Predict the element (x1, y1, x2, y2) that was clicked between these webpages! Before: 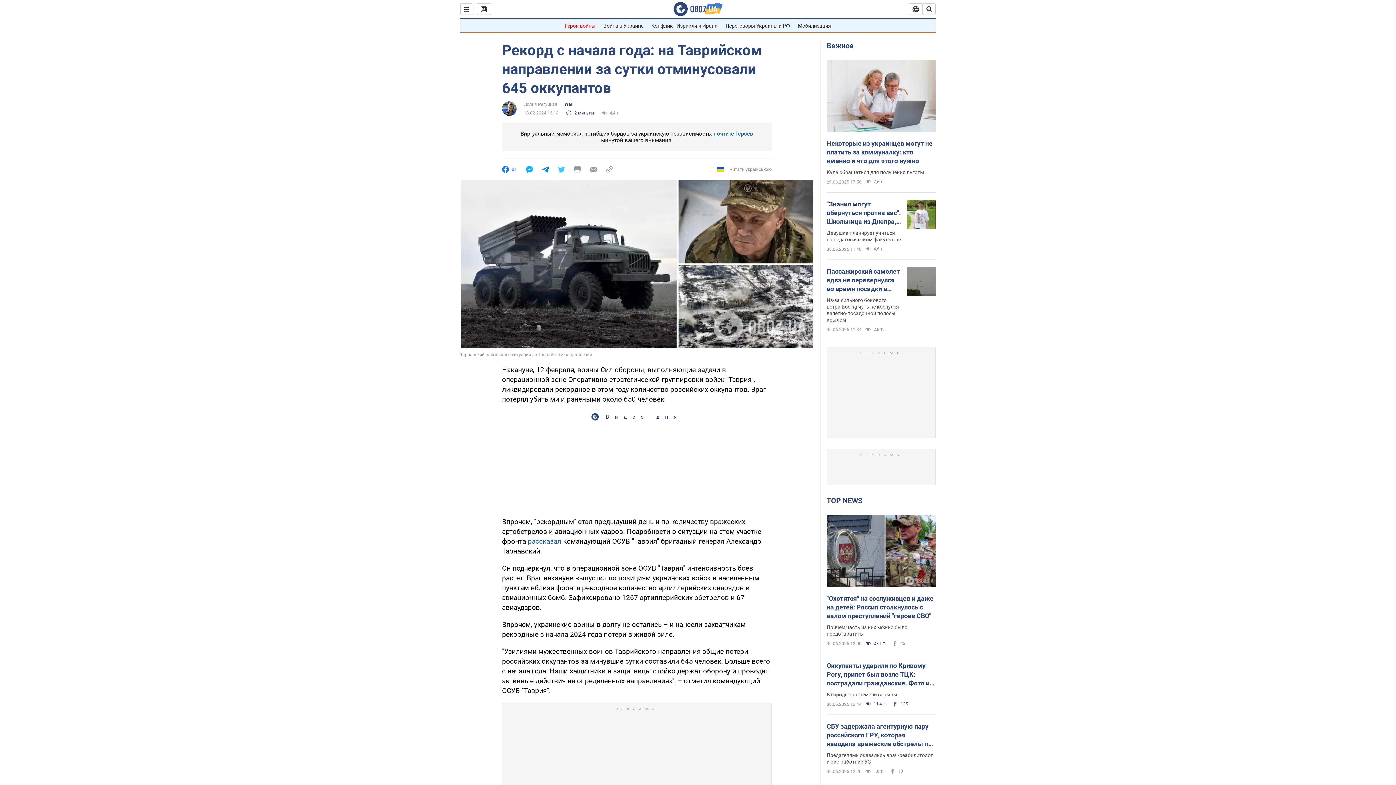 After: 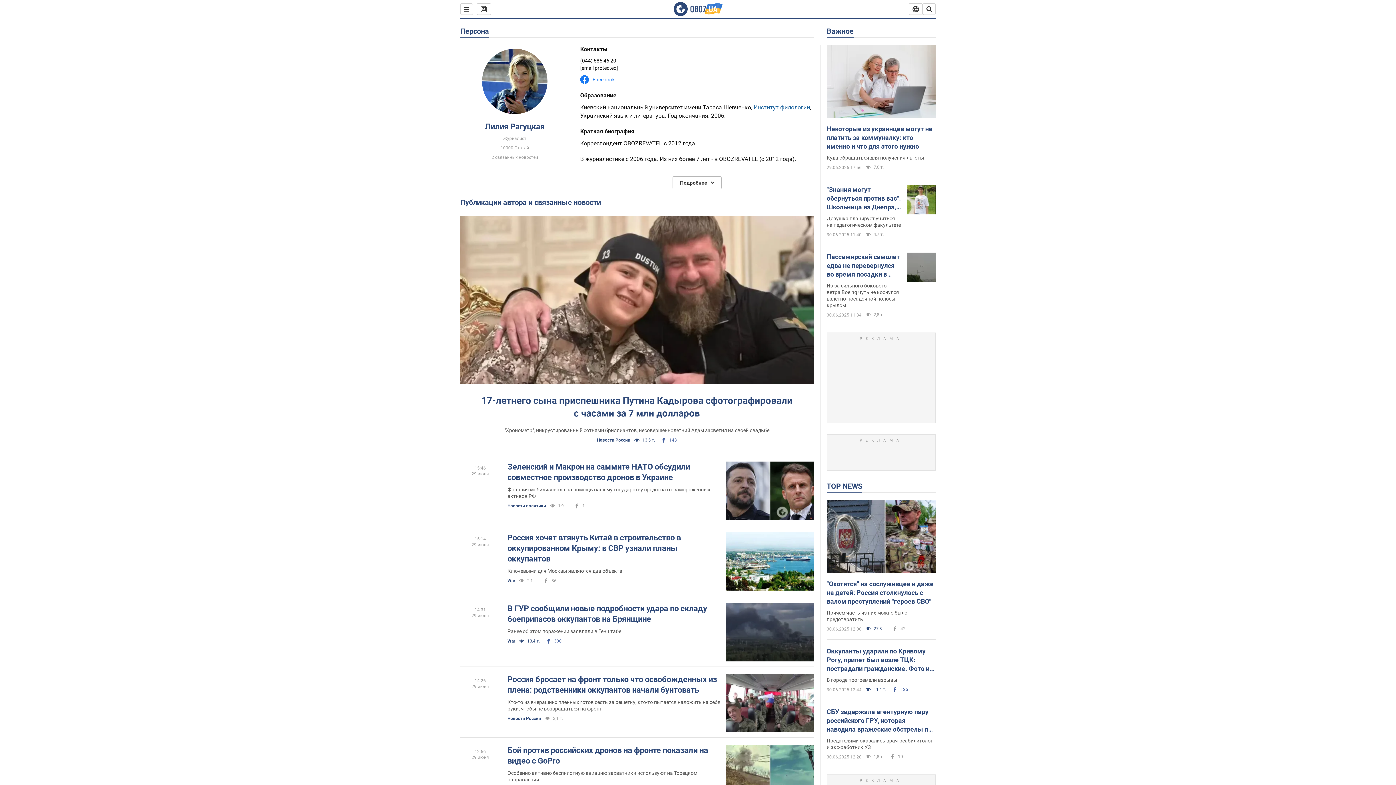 Action: bbox: (502, 101, 516, 116)